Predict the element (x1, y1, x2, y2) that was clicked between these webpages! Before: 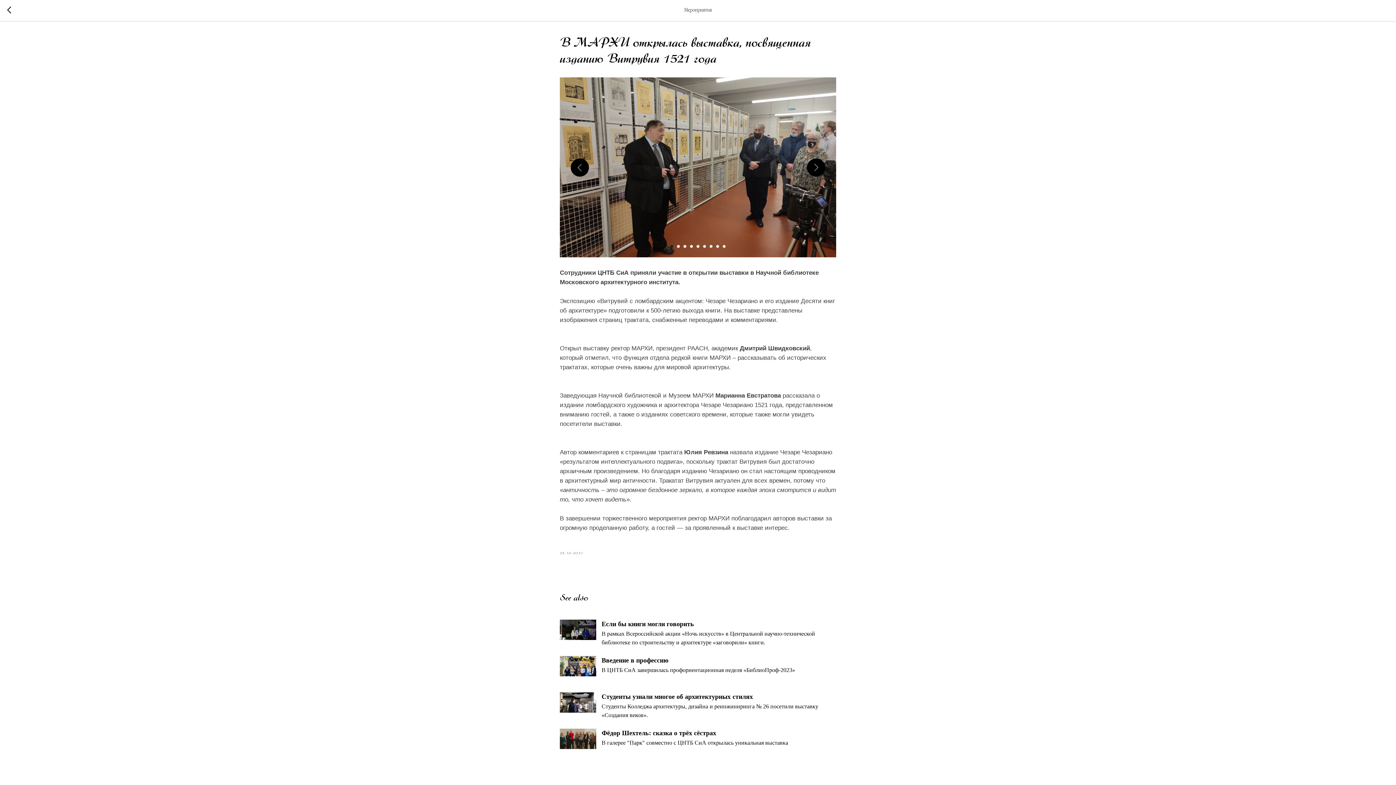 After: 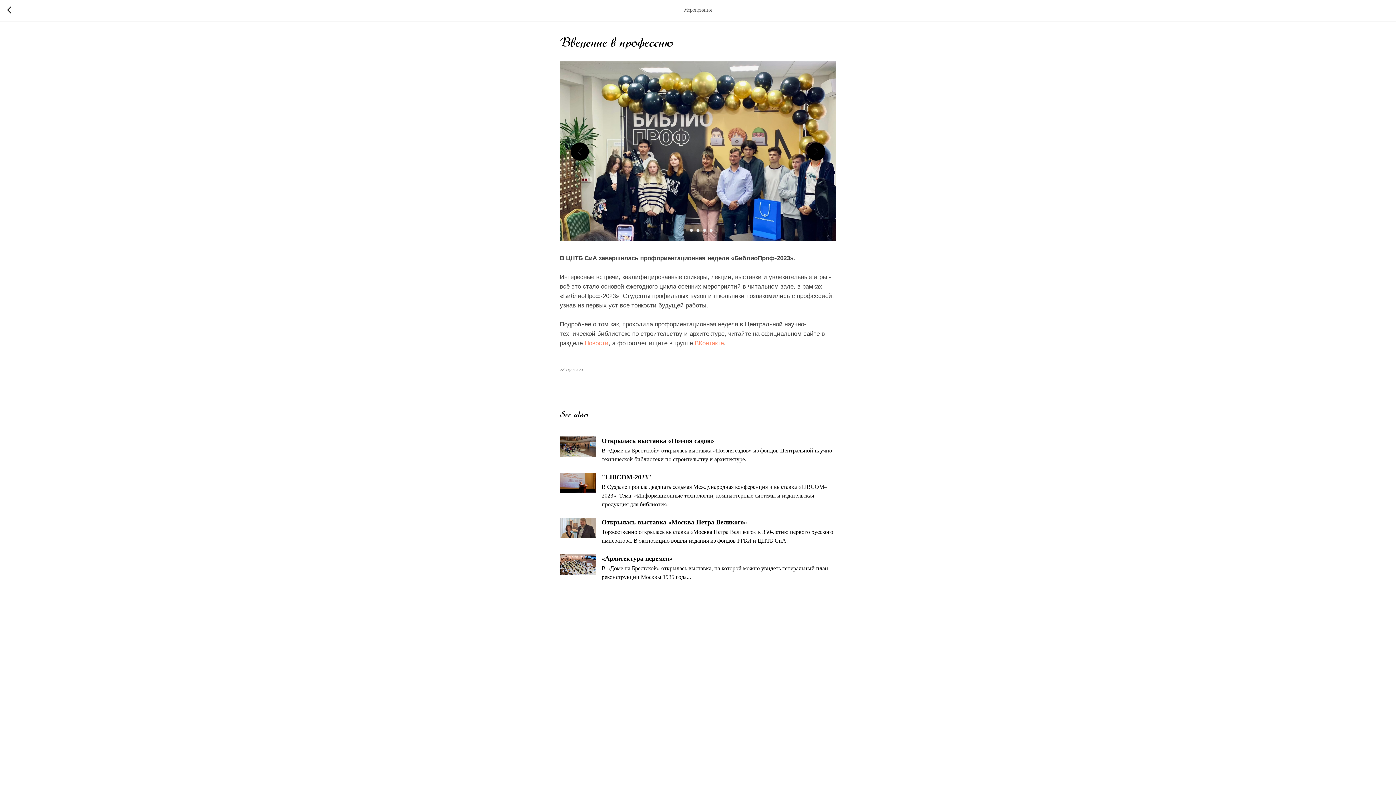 Action: bbox: (560, 656, 836, 683) label: Введение в профессию
В ЦНТБ СиА завершилась профориентационная неделя «БиблиоПроф-2023»

